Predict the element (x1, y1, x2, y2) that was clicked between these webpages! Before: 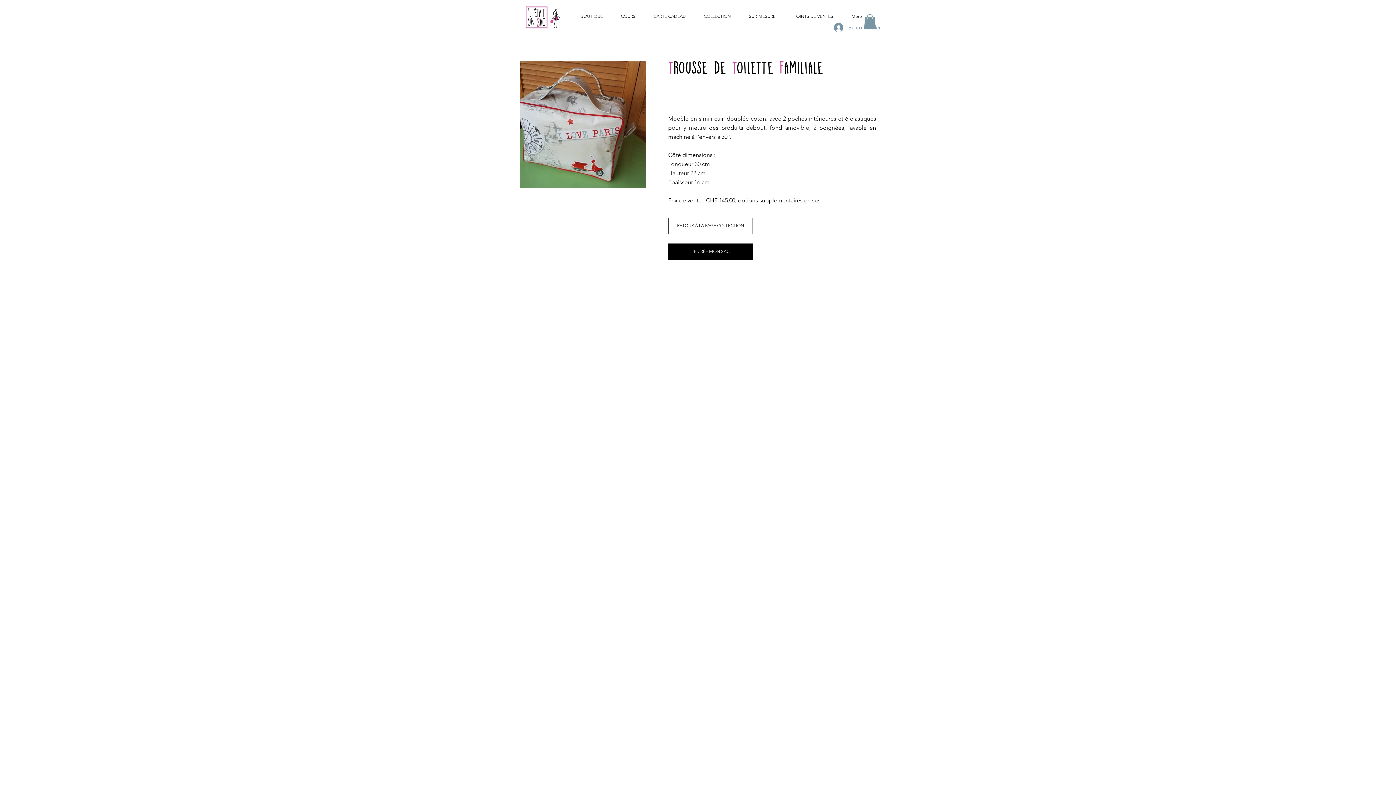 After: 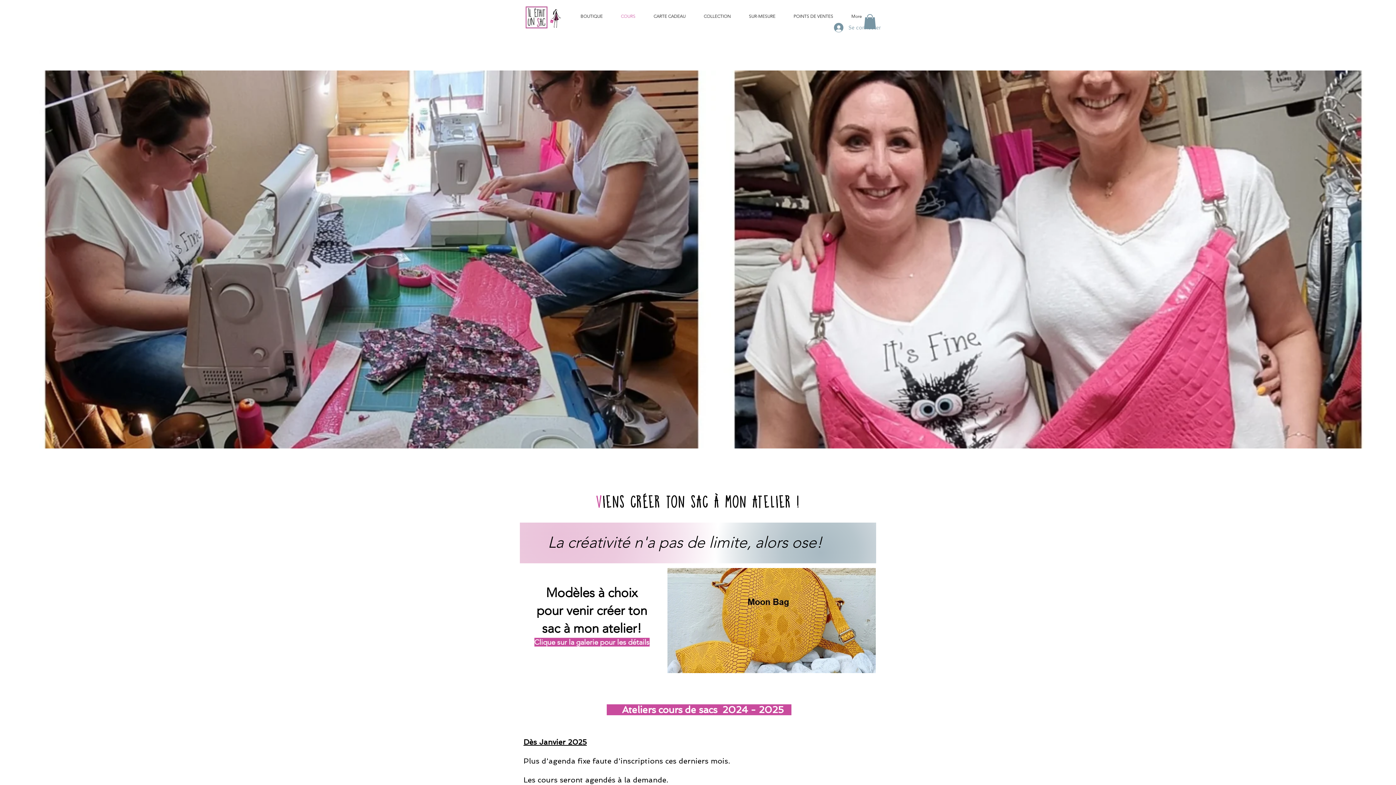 Action: label: COURS bbox: (612, 11, 644, 21)